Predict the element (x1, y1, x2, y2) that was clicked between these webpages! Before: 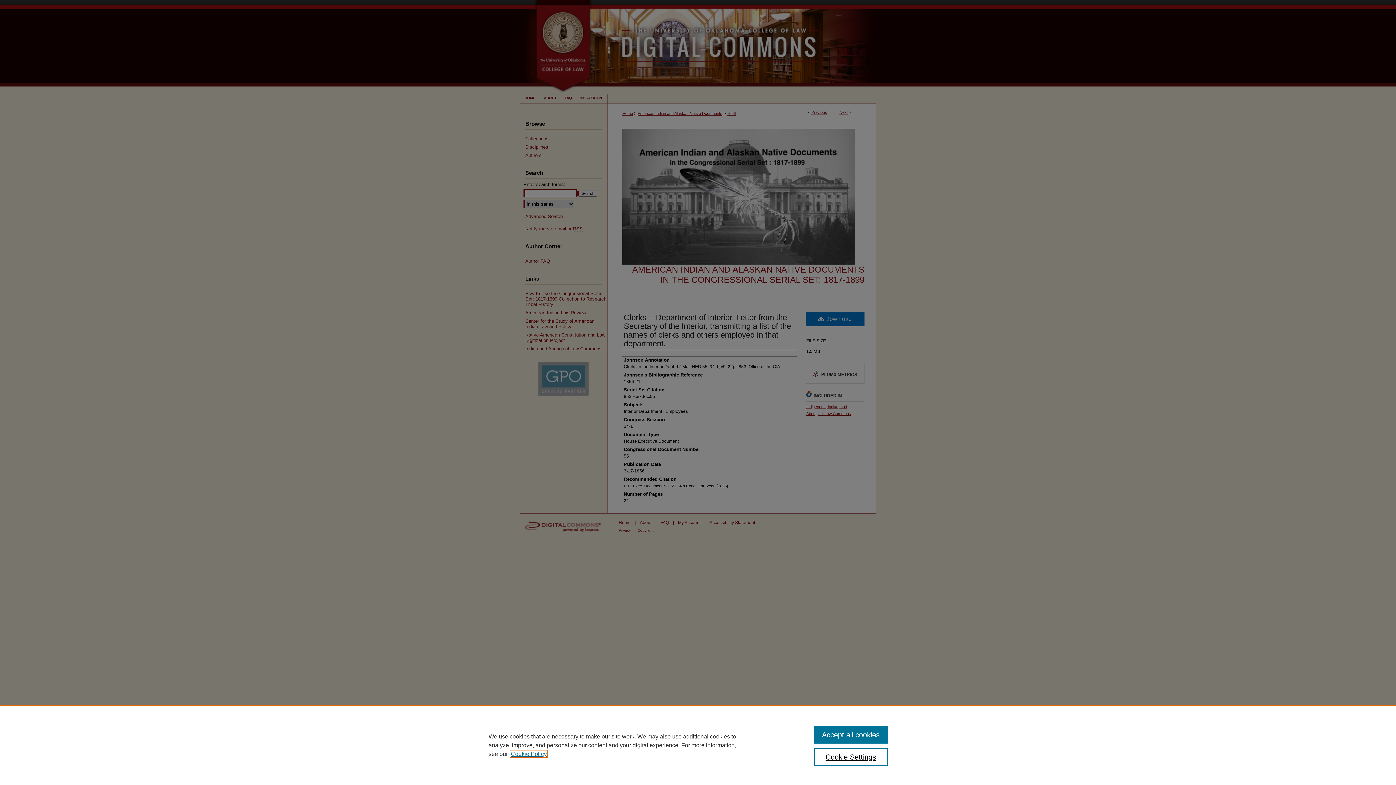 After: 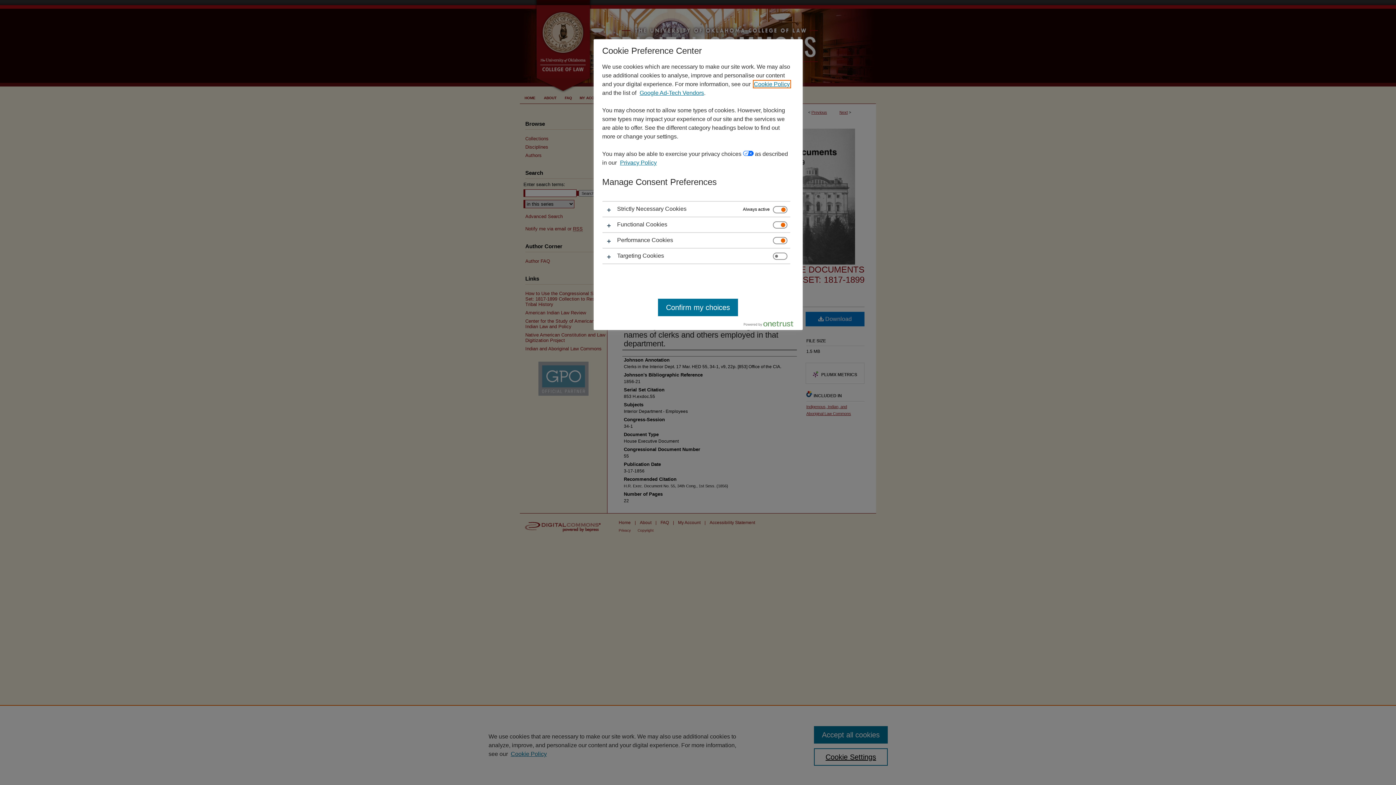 Action: bbox: (814, 748, 887, 766) label: Cookie Settings